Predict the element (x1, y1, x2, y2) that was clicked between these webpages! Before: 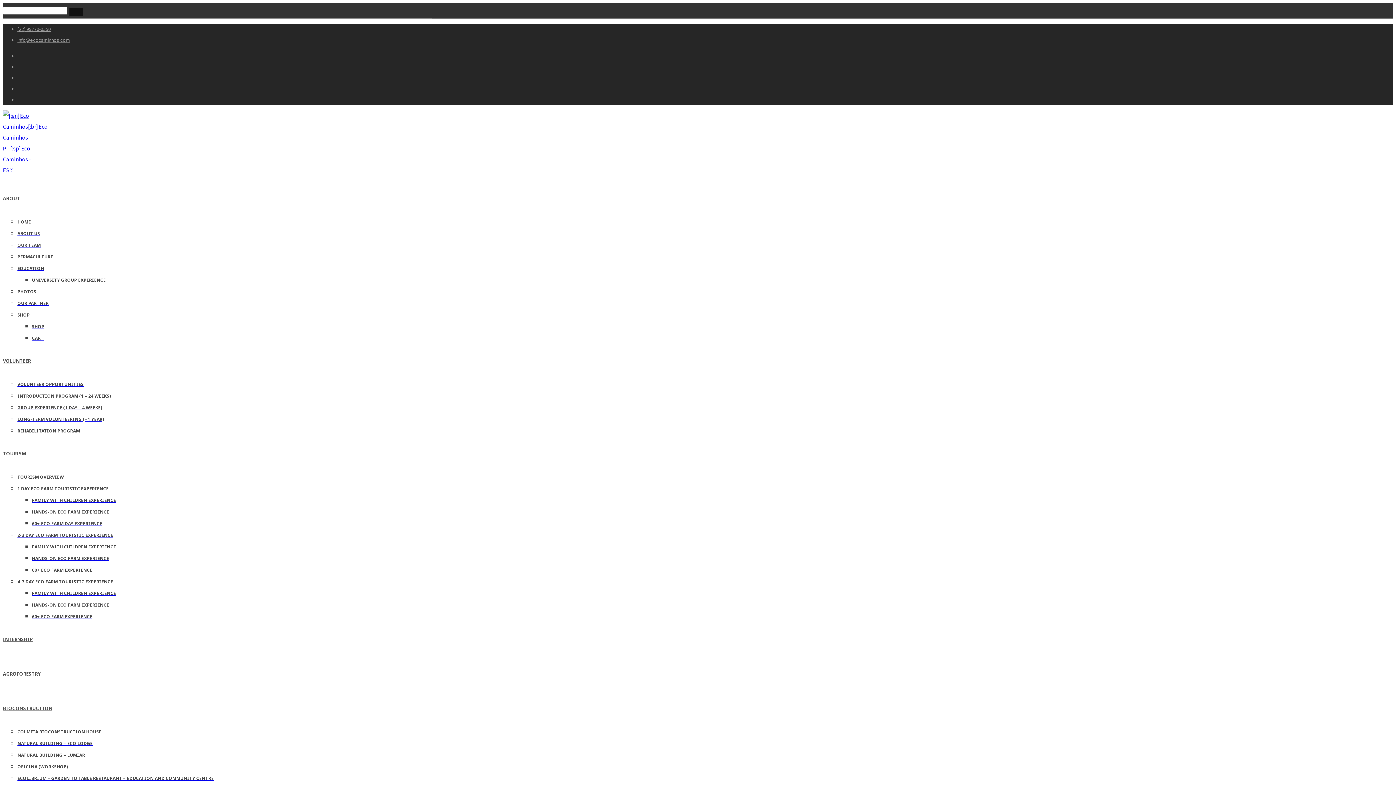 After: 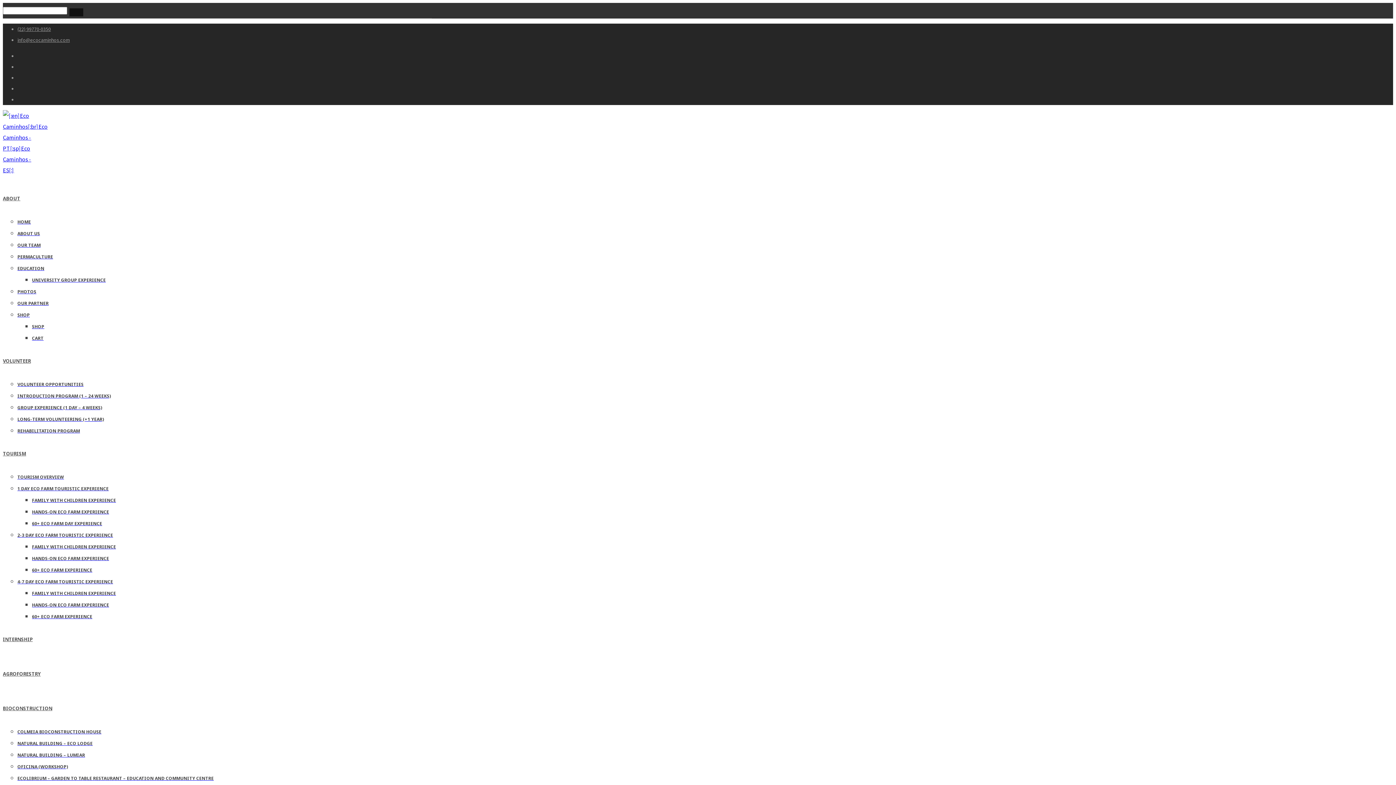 Action: bbox: (17, 300, 48, 306) label: OUR PARTNER